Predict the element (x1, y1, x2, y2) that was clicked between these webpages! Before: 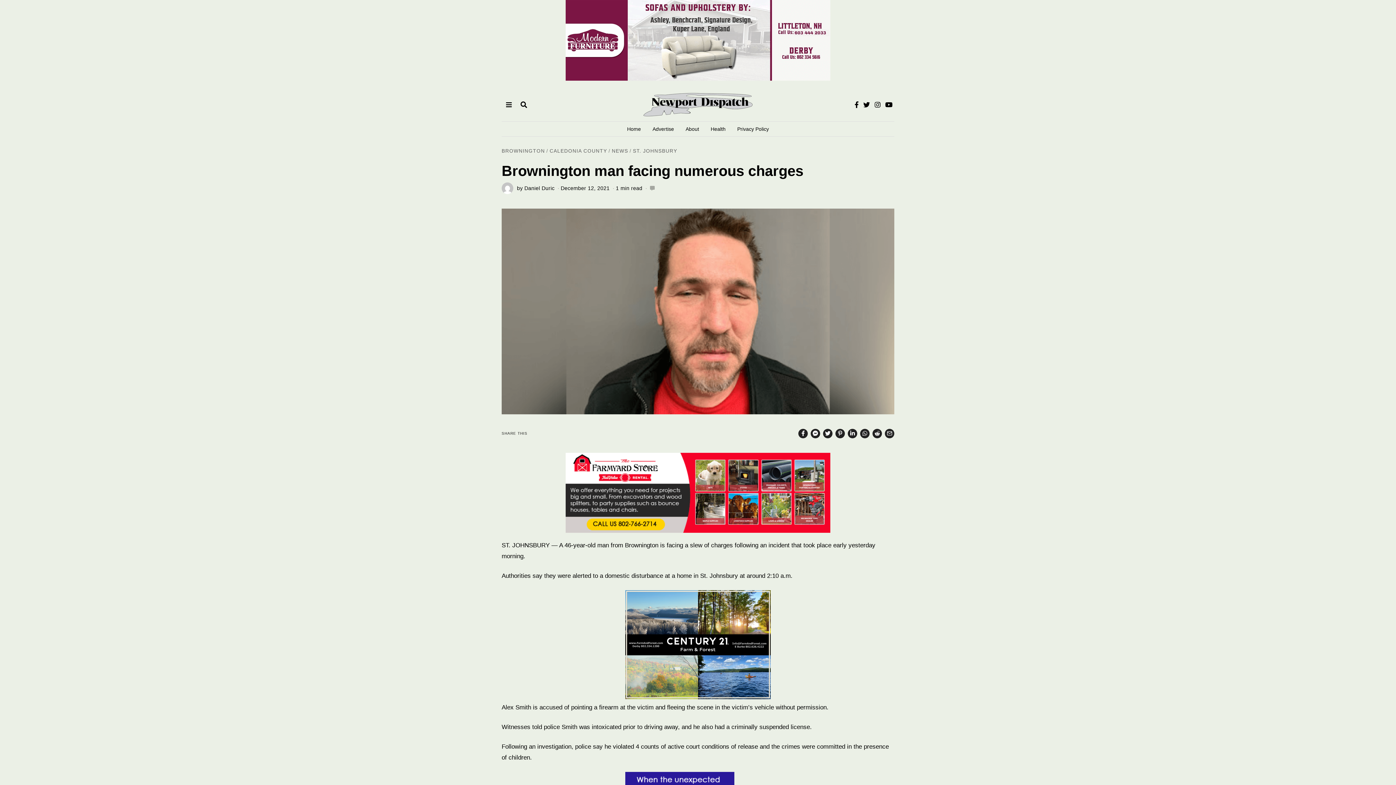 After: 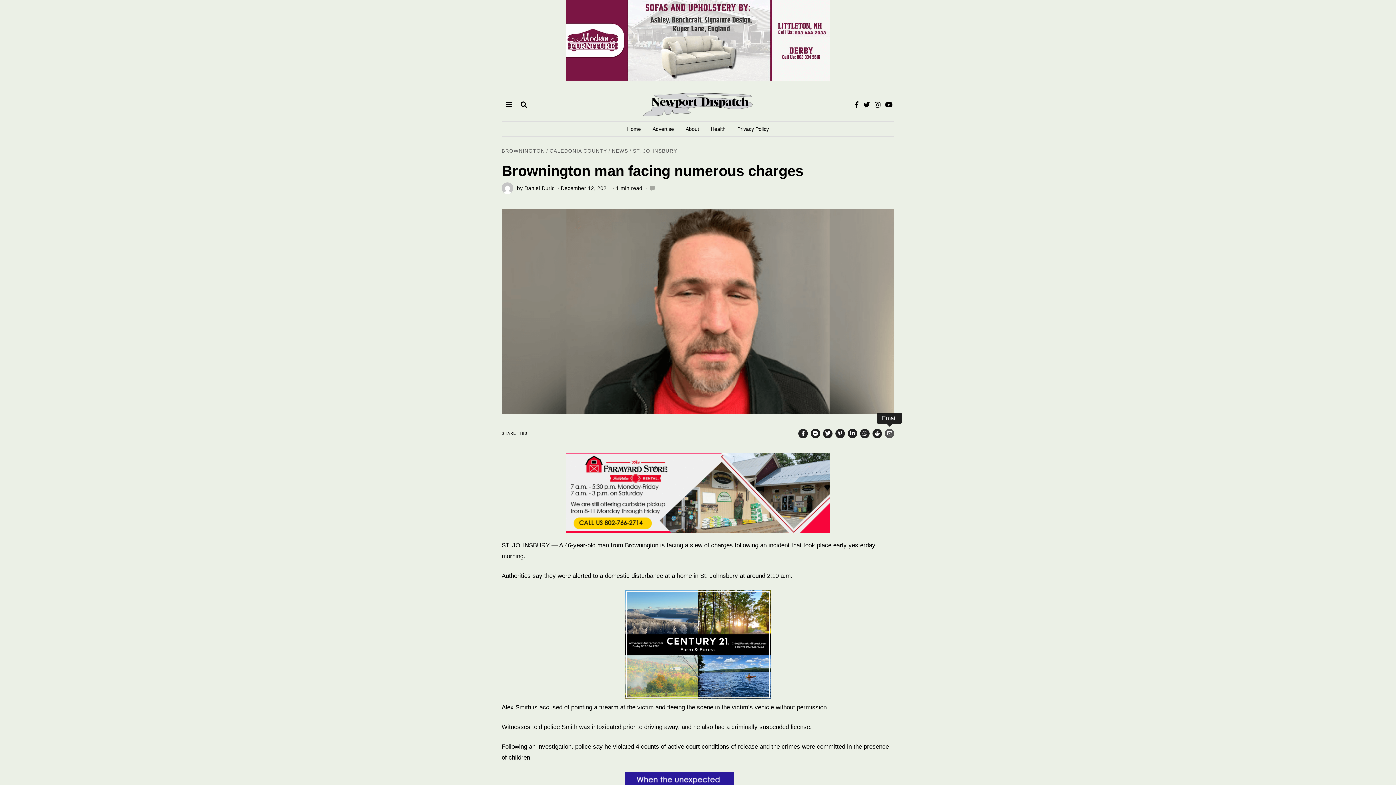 Action: bbox: (885, 428, 894, 438)